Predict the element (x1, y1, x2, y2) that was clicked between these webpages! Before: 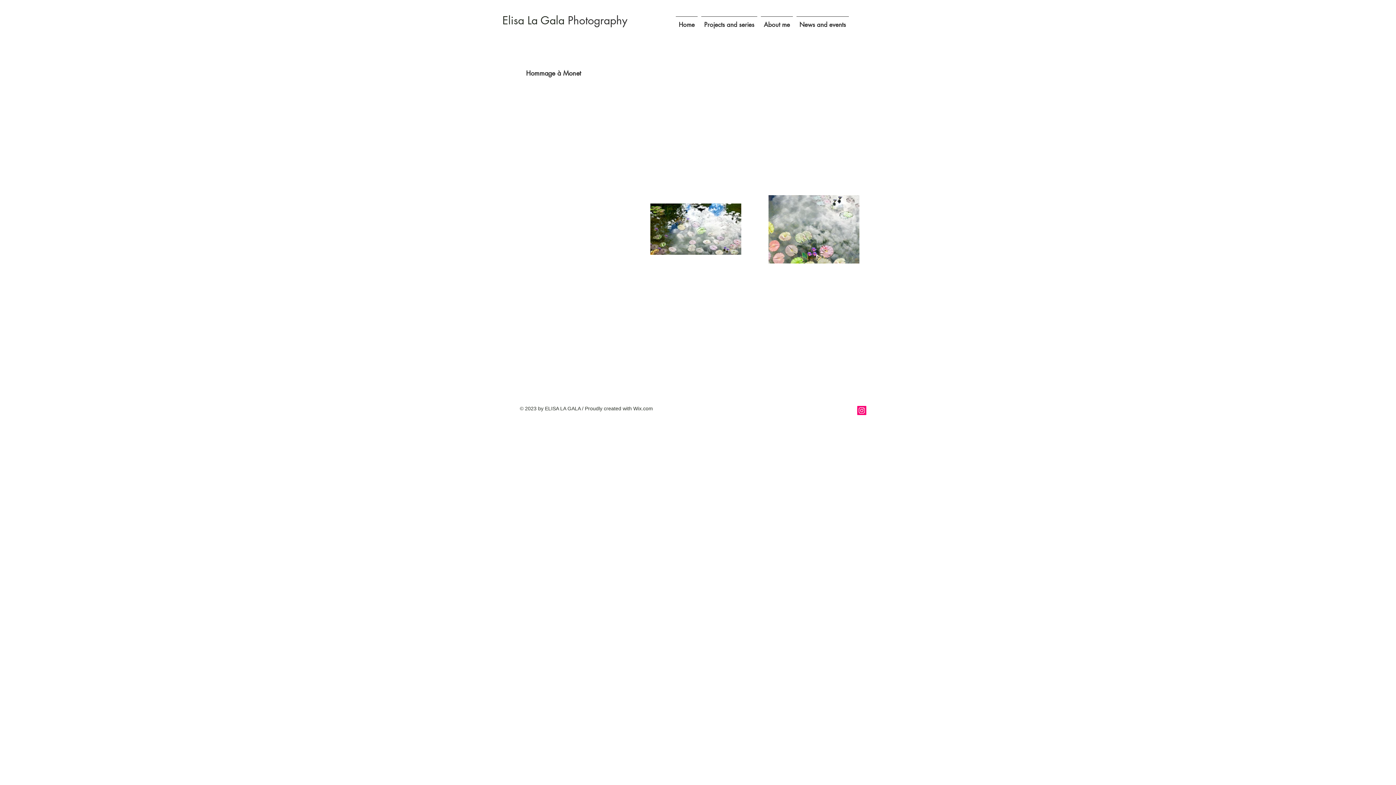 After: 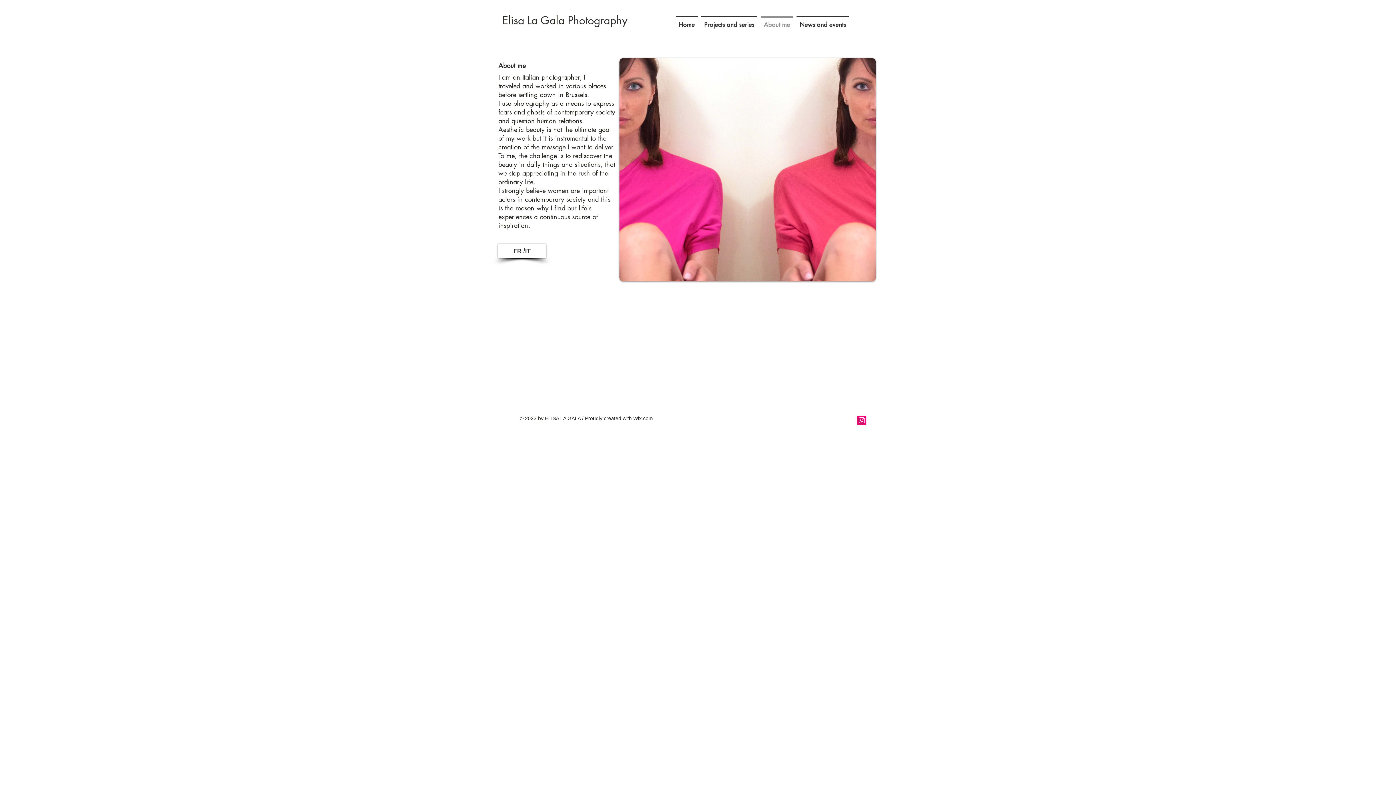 Action: label: About me bbox: (759, 16, 794, 26)